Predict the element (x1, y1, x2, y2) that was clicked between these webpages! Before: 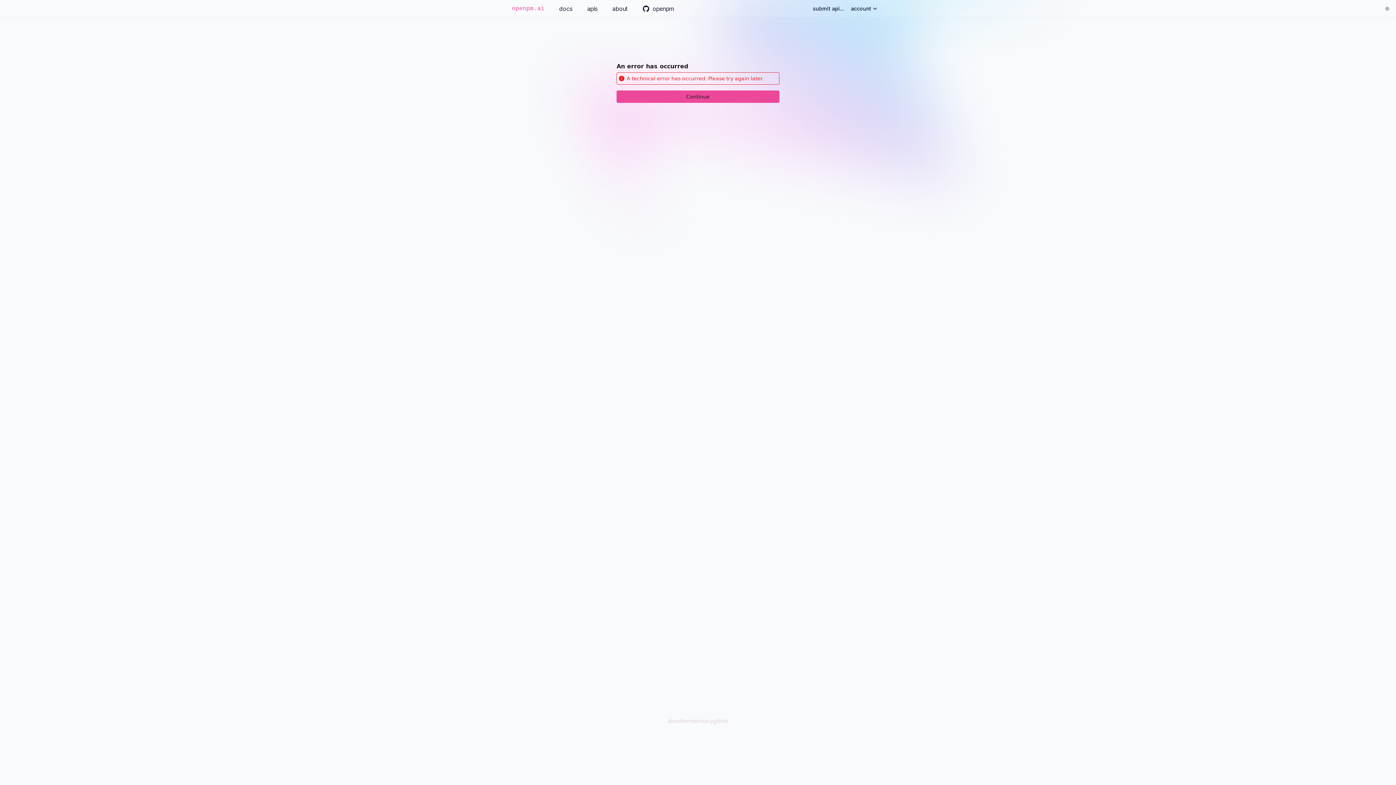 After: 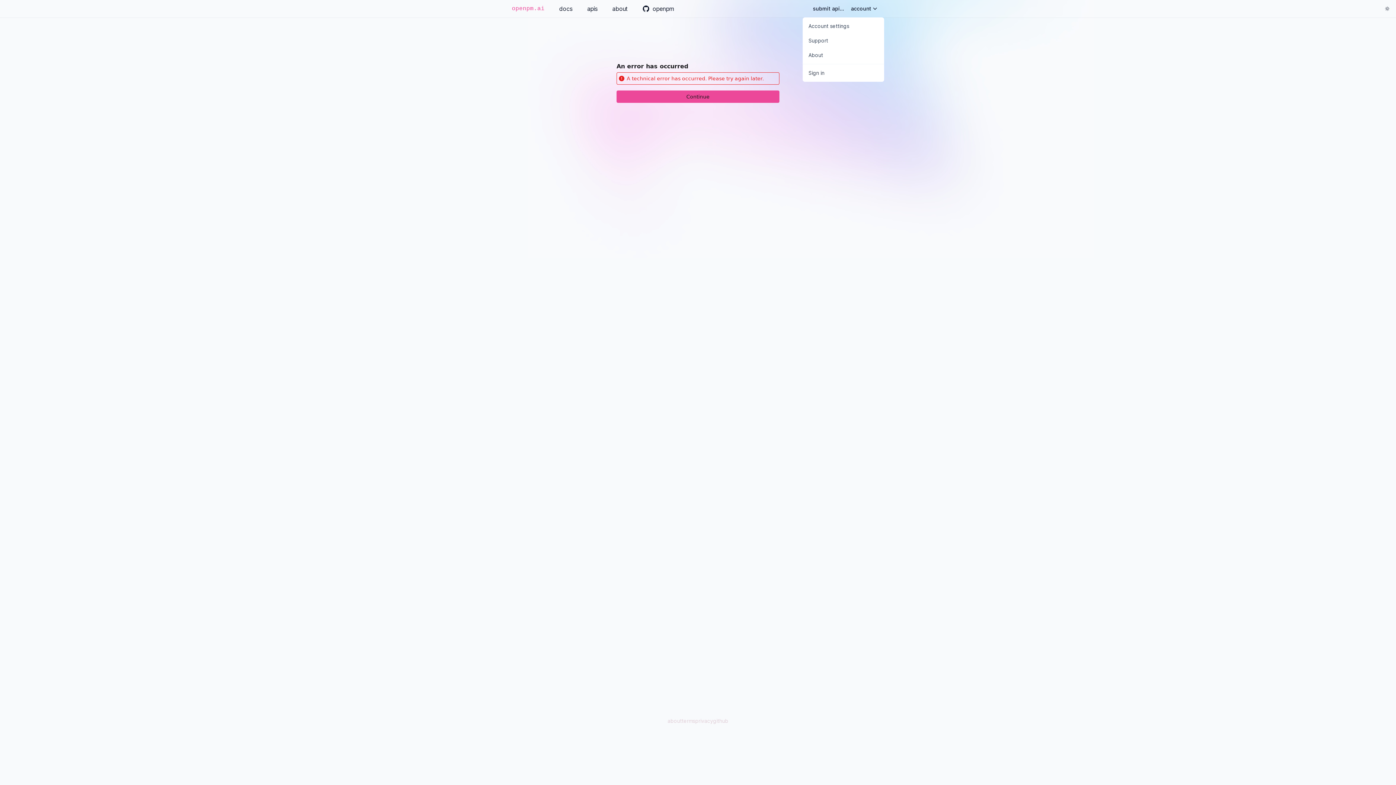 Action: bbox: (844, 2, 884, 14) label: account